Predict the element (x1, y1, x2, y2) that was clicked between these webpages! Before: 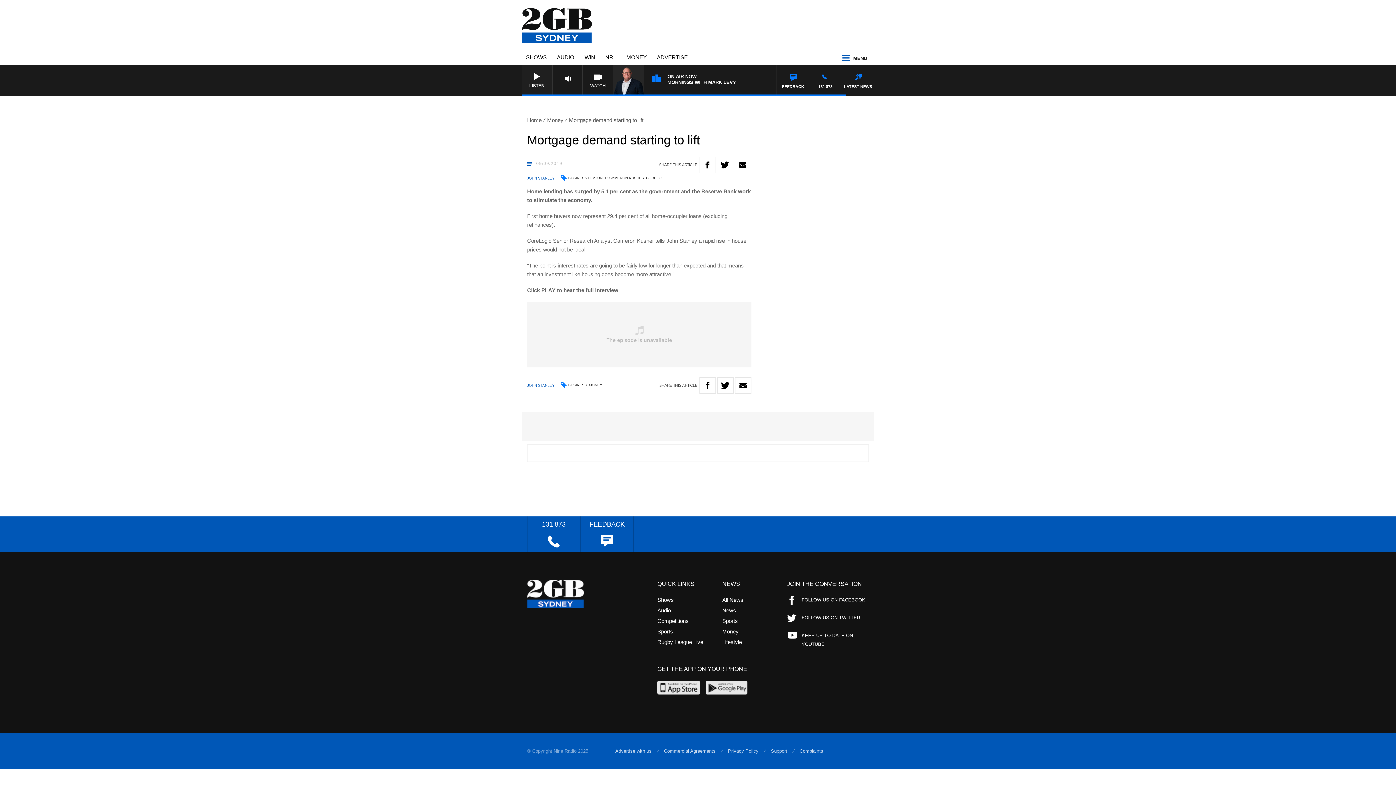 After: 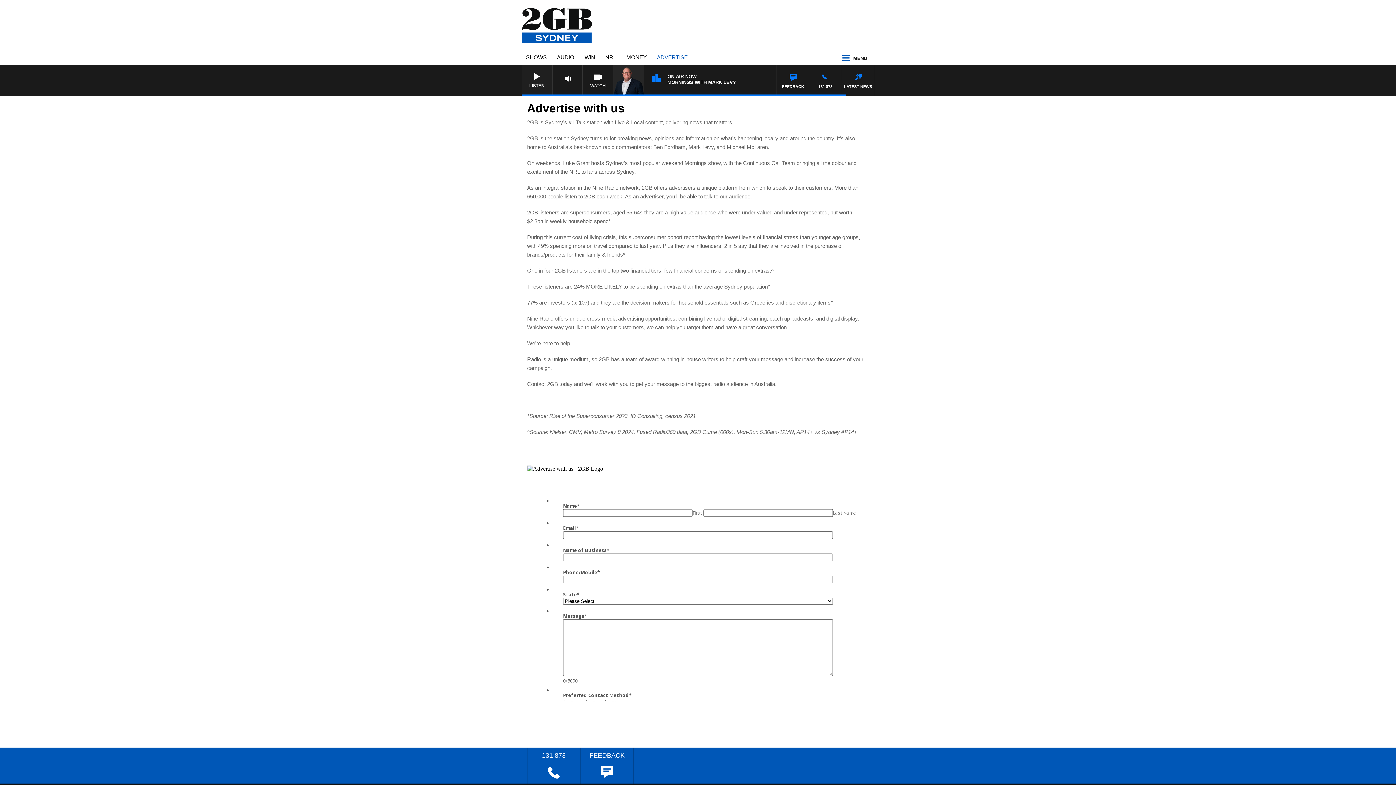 Action: bbox: (656, 52, 688, 61) label: ADVERTISE